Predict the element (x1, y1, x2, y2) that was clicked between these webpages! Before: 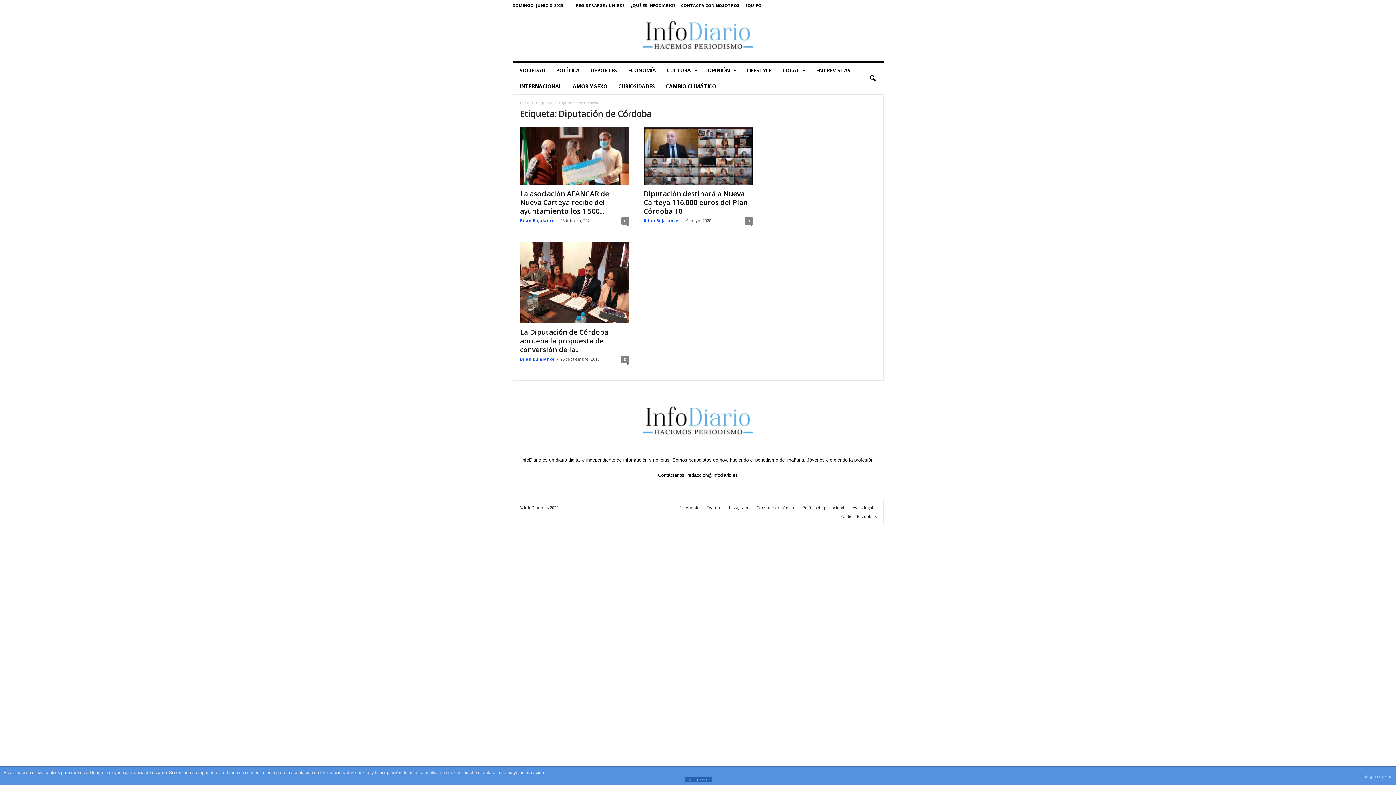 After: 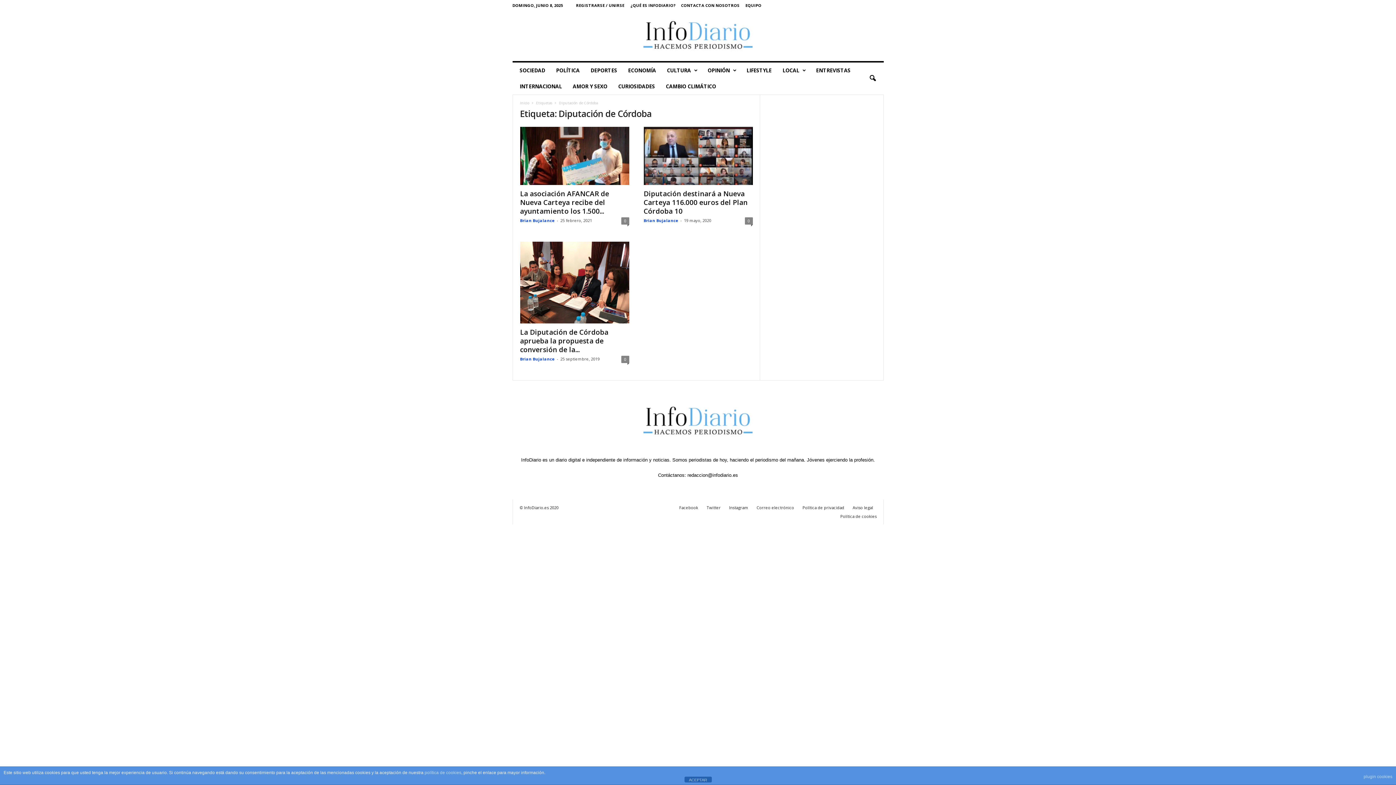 Action: label: redaccion@infodiario.es bbox: (687, 472, 738, 478)